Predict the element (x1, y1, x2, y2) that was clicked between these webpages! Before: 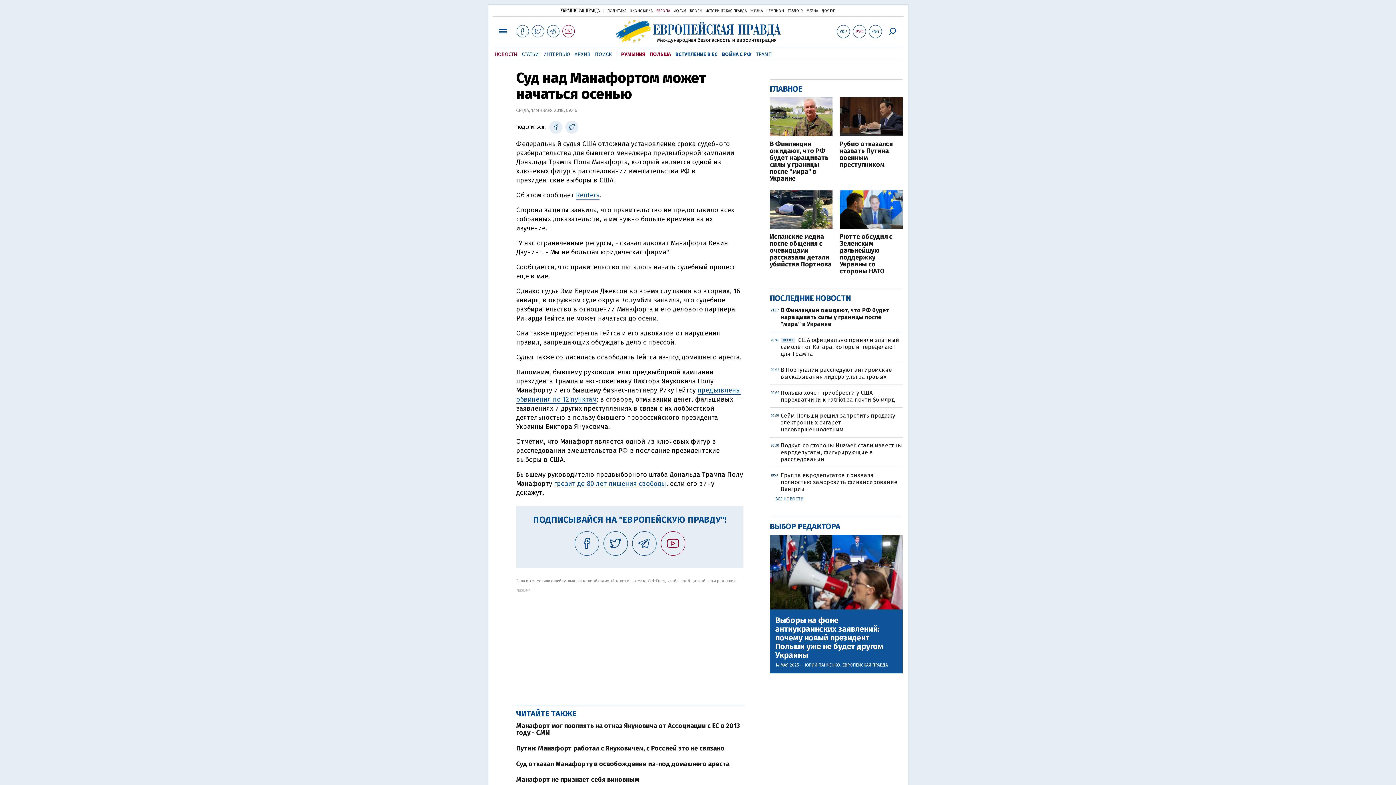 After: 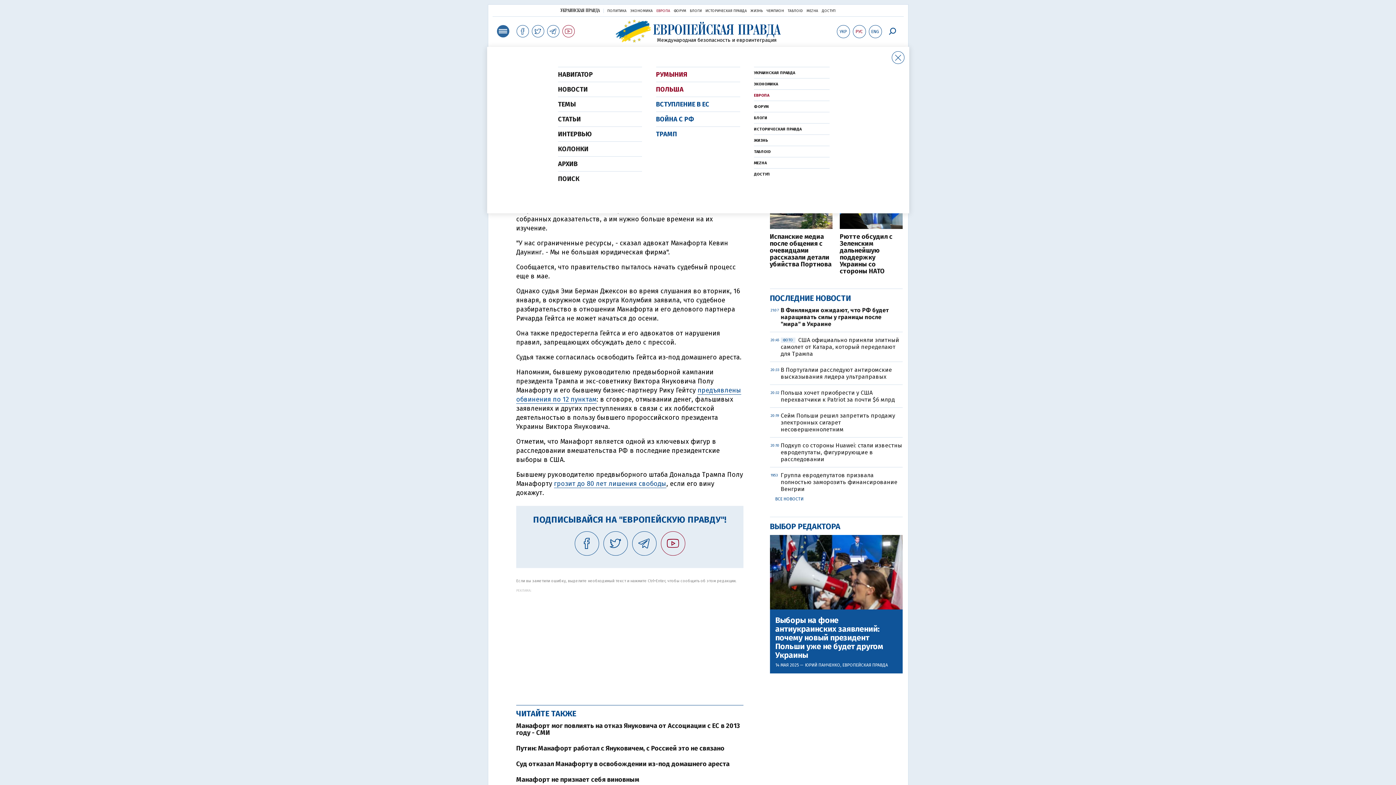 Action: bbox: (496, 25, 509, 37)